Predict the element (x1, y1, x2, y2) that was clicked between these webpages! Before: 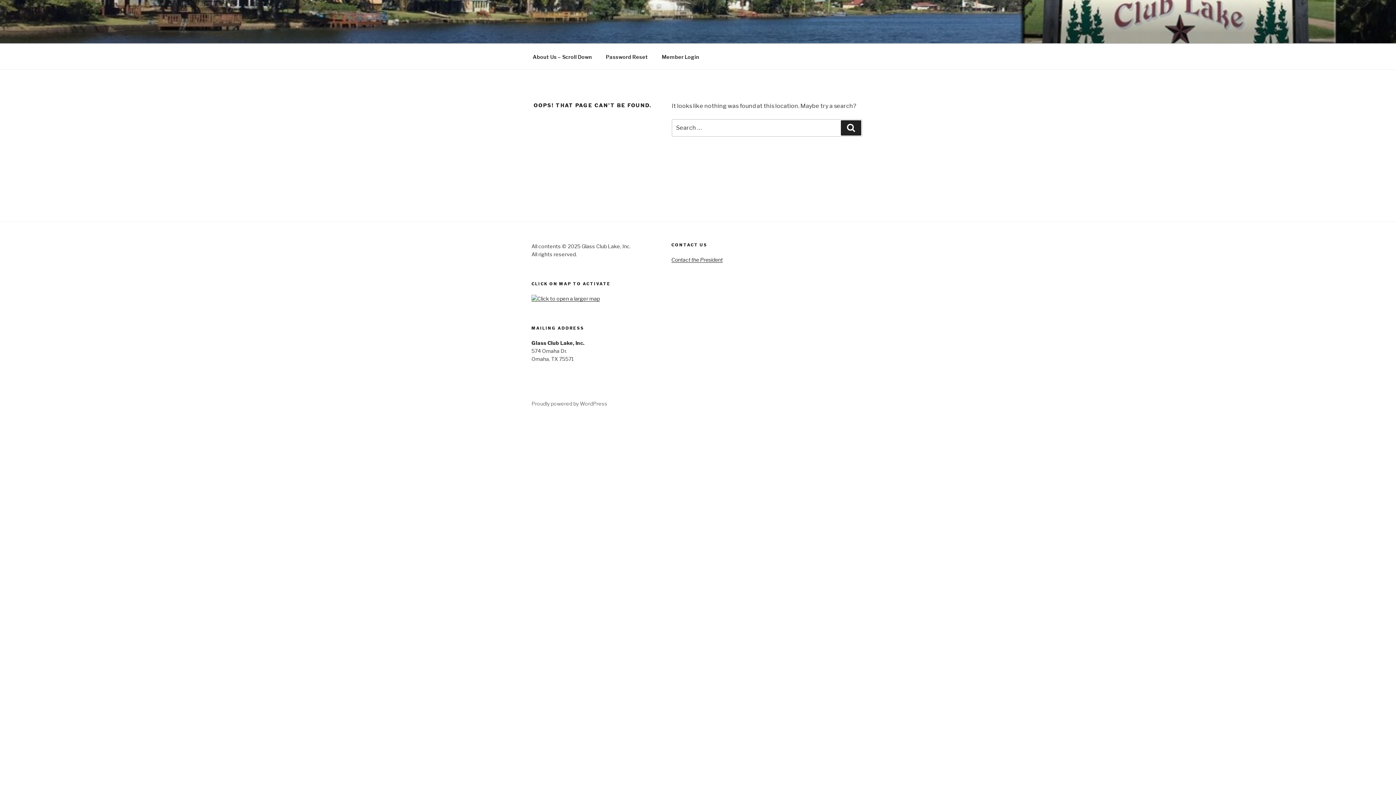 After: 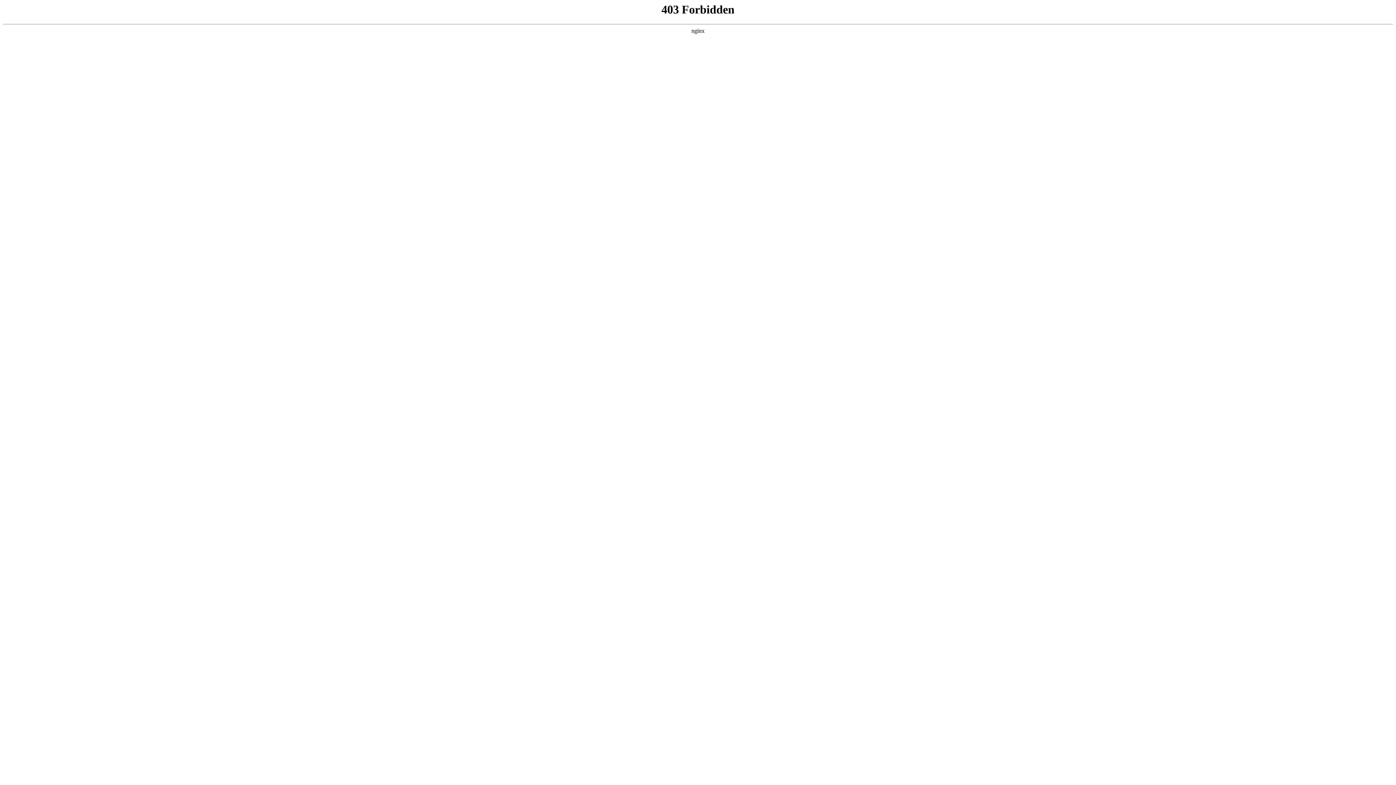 Action: bbox: (531, 400, 607, 406) label: Proudly powered by WordPress